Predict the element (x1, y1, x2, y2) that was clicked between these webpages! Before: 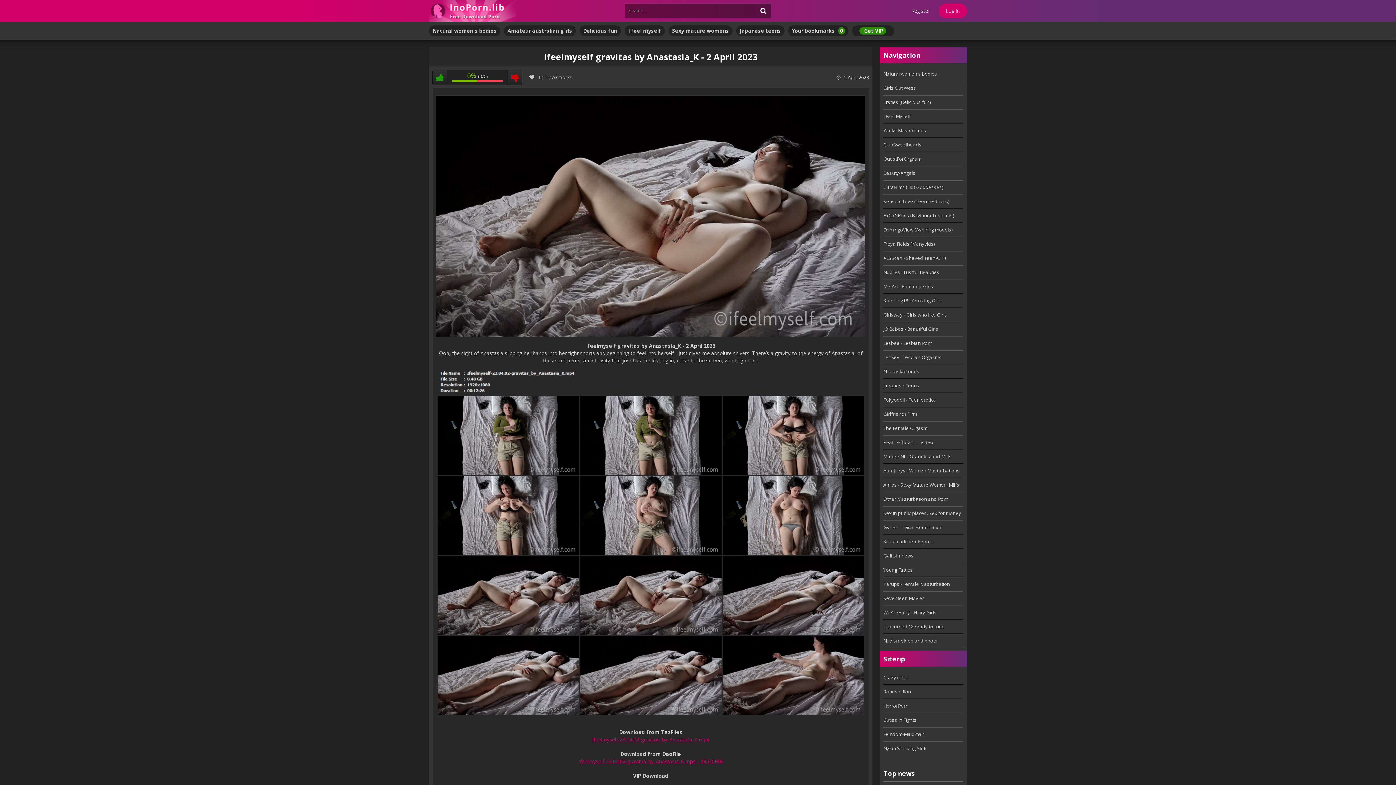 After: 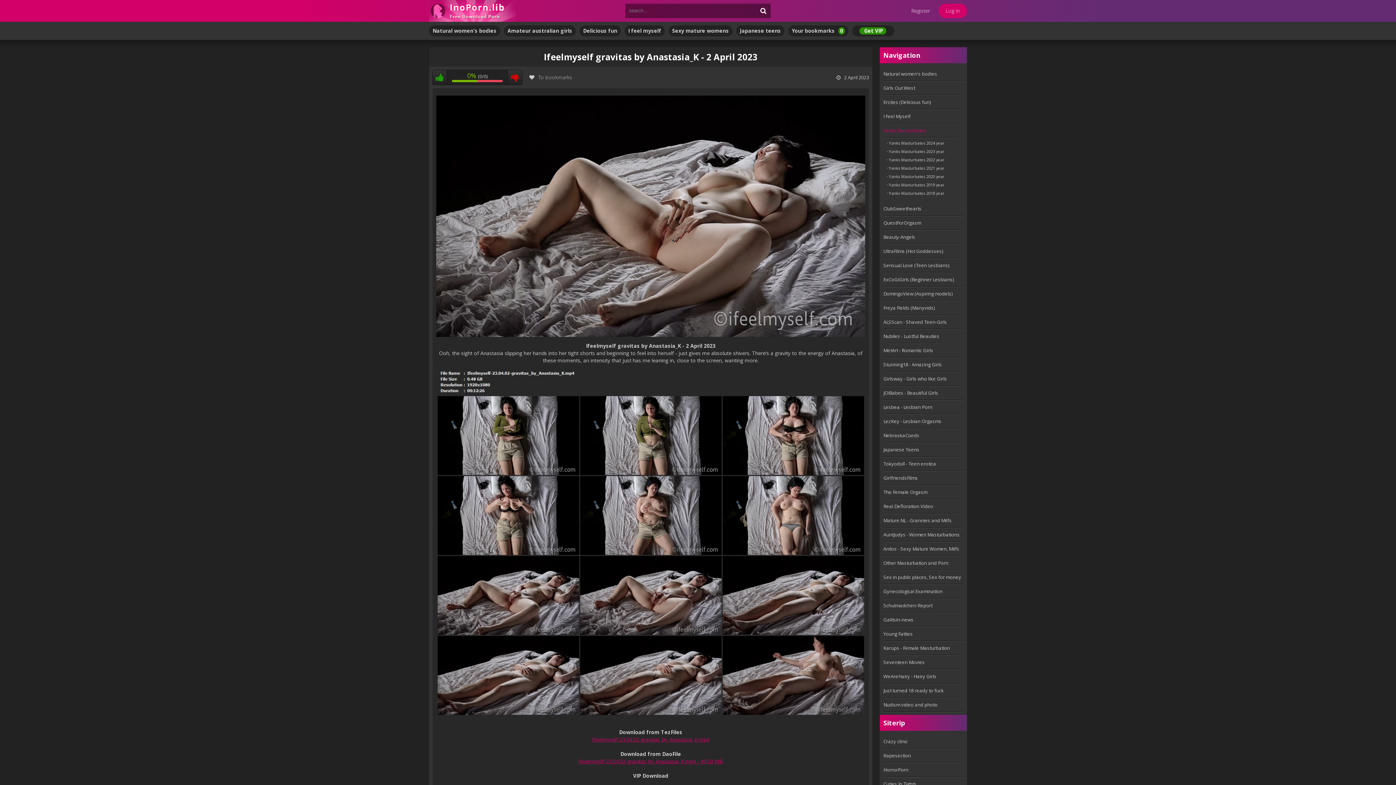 Action: bbox: (883, 123, 963, 137) label: Yanks Masturbates